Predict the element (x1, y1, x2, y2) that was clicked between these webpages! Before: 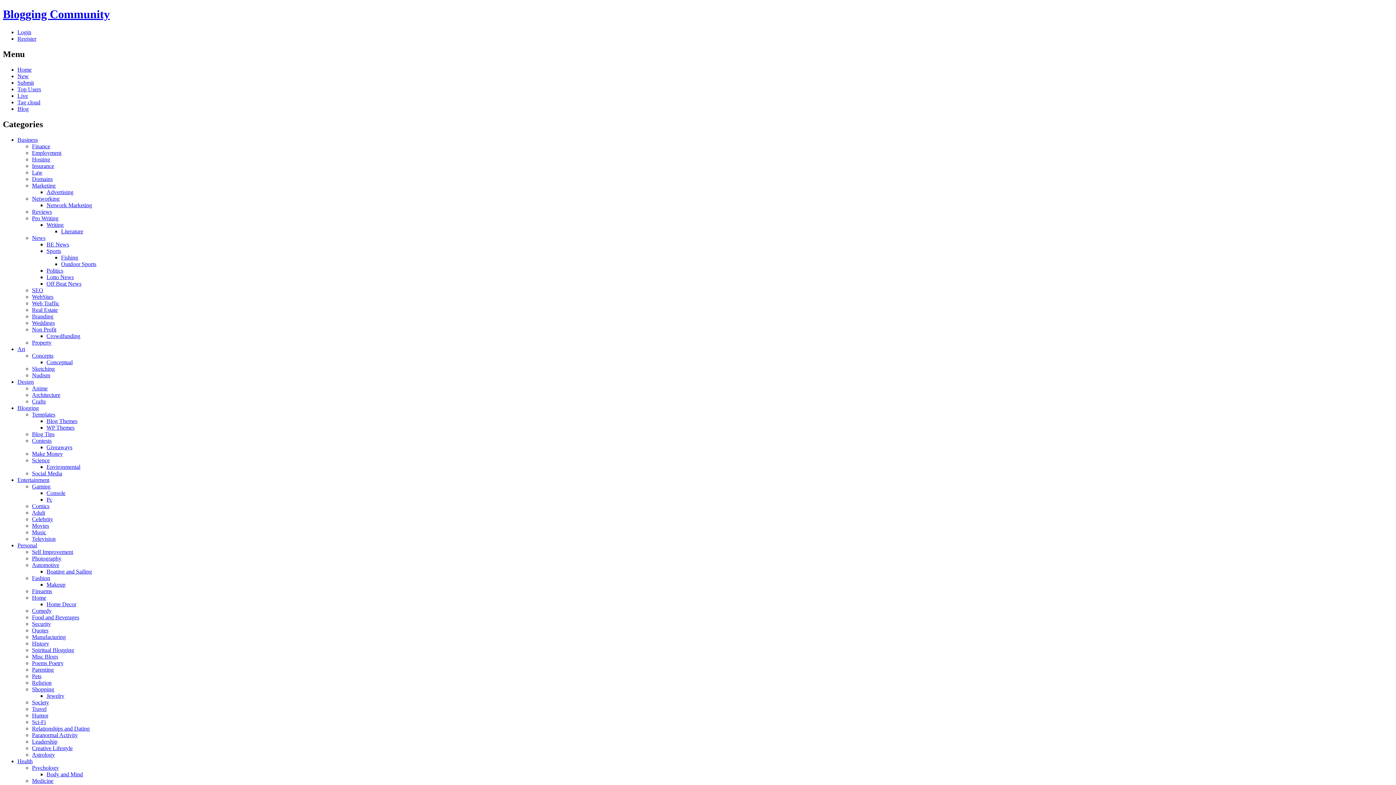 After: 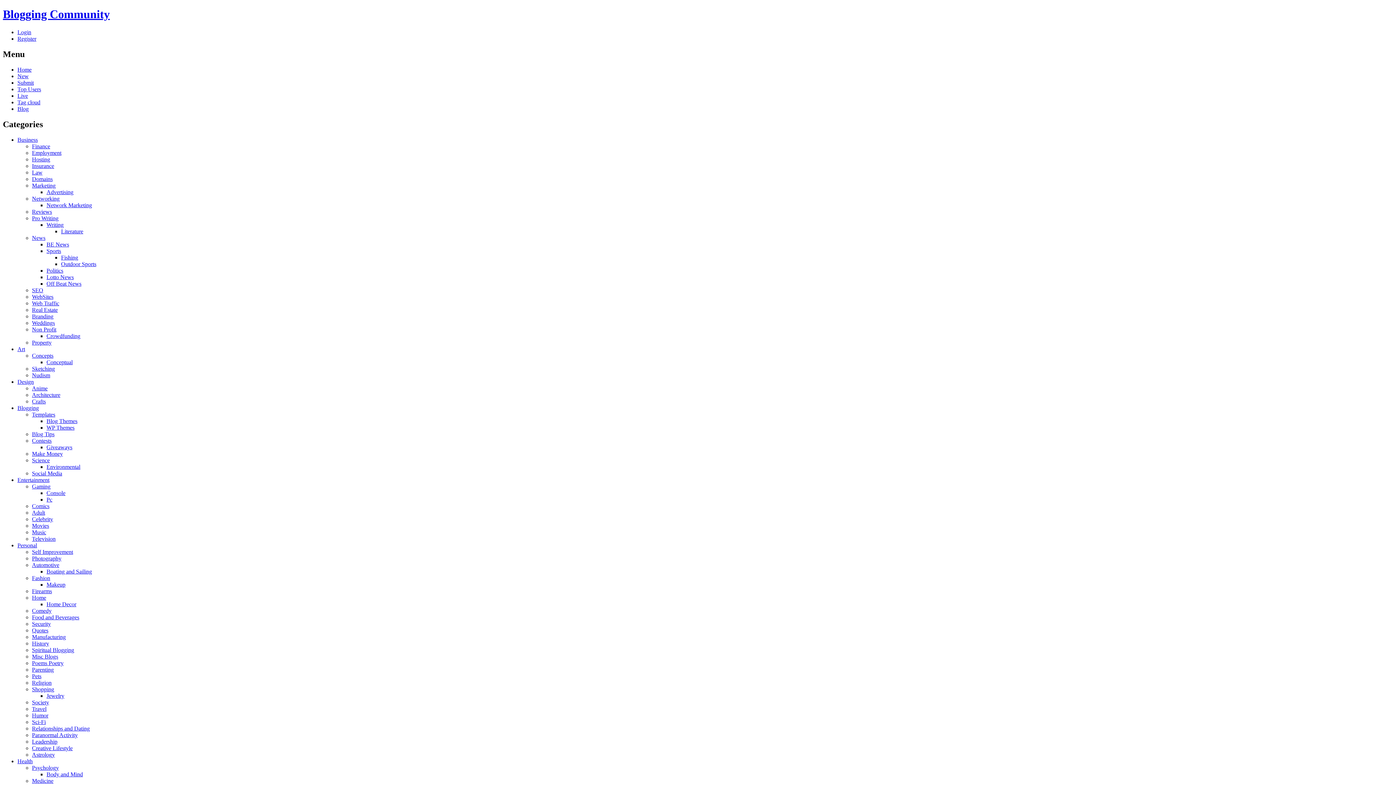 Action: bbox: (61, 254, 78, 260) label: Fishing